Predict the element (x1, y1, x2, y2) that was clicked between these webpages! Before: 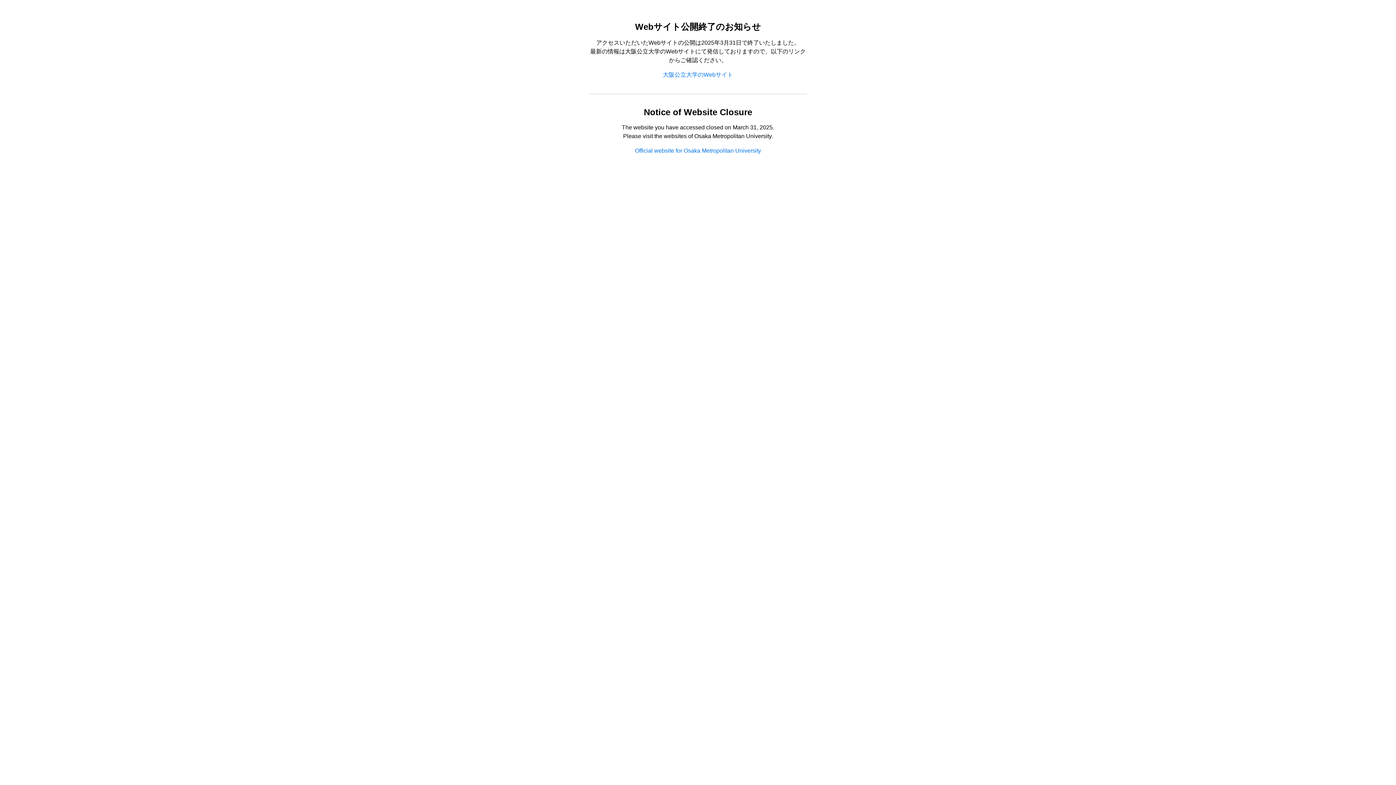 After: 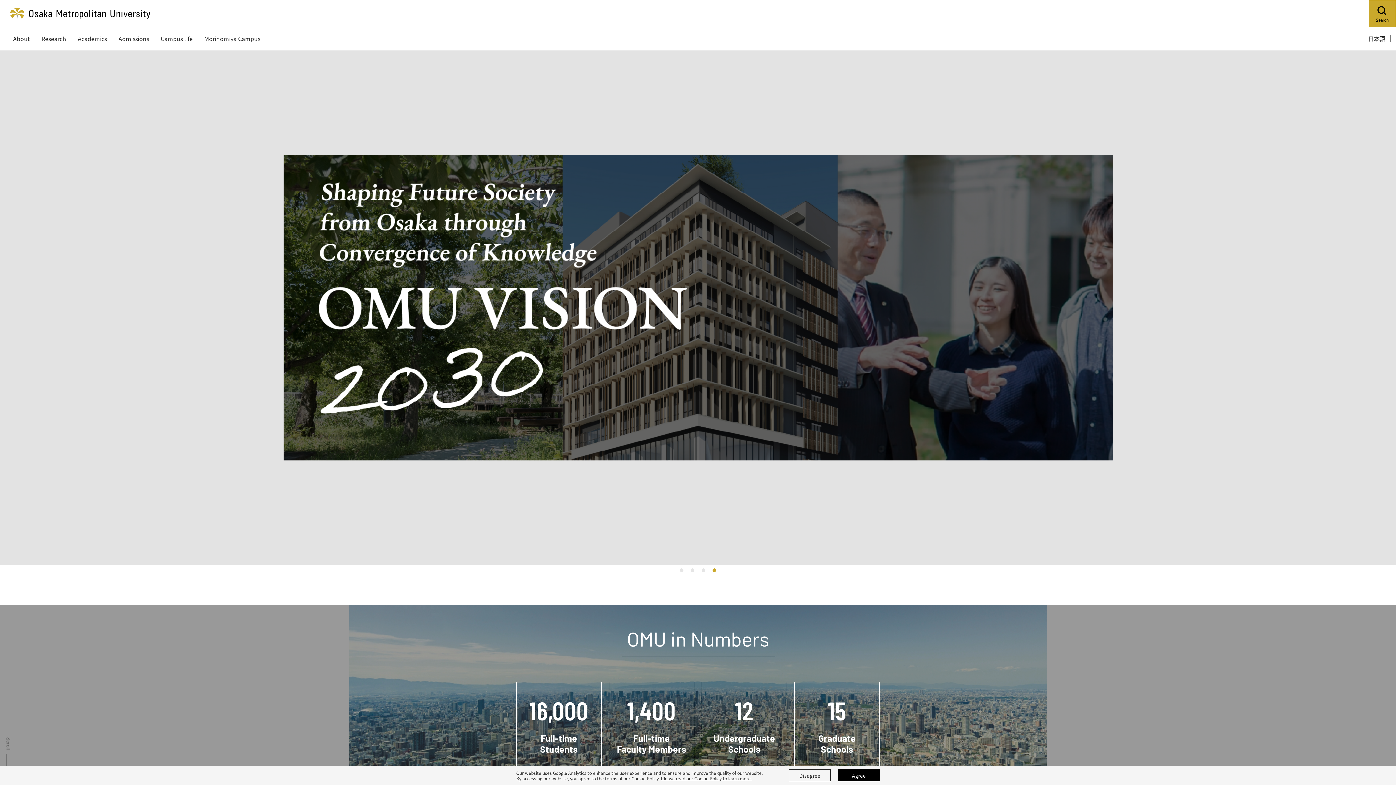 Action: bbox: (635, 147, 761, 153) label: Official website for Osaka Metropolitan University